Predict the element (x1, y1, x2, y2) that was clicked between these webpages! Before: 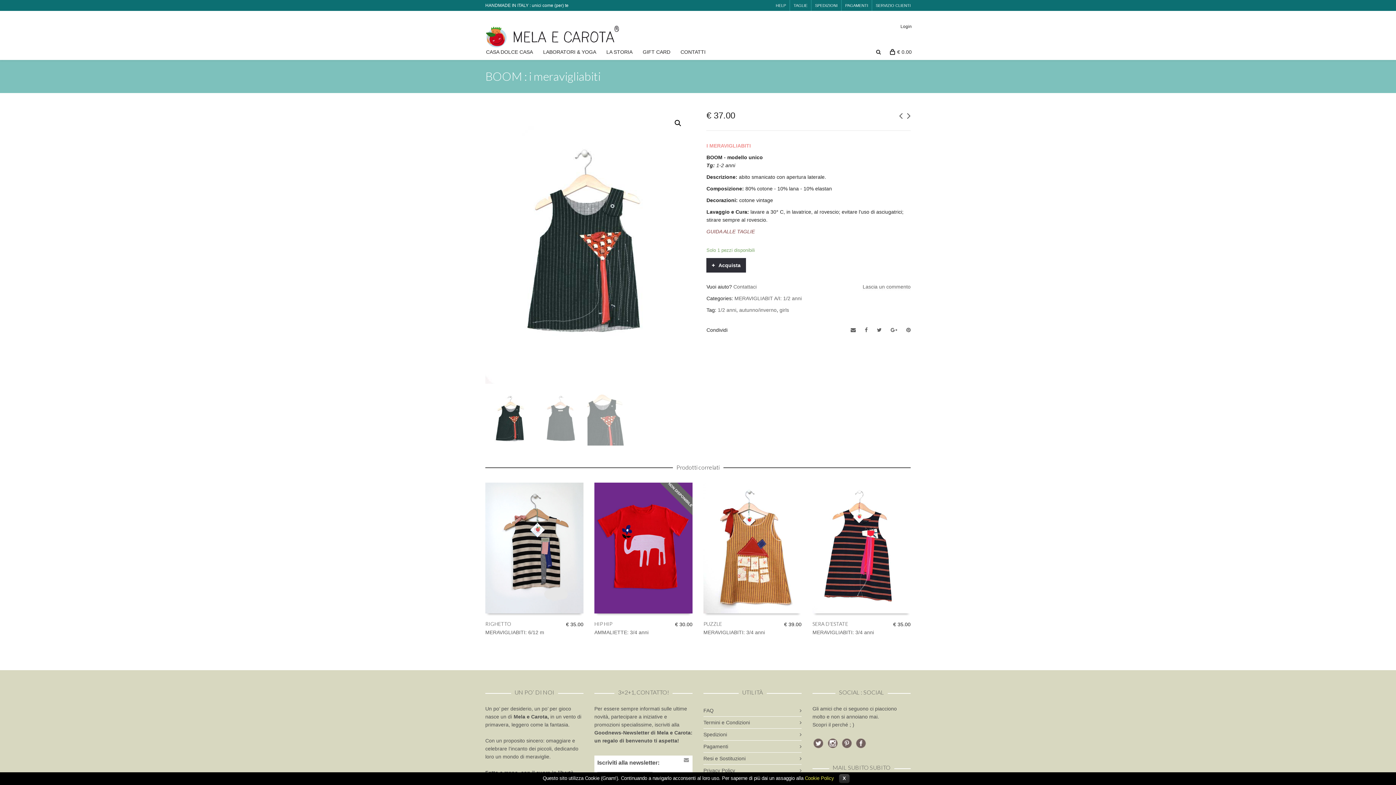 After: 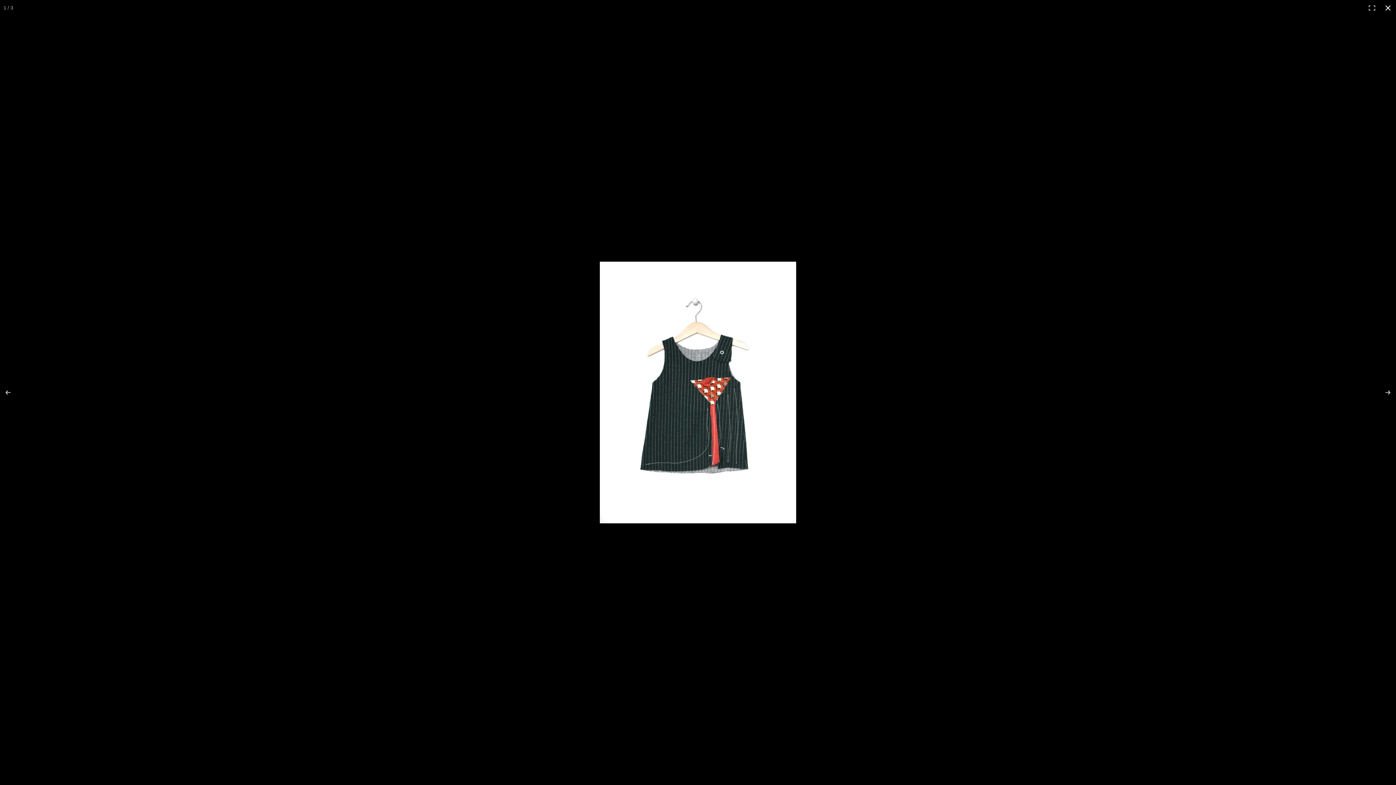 Action: label: 🔍 bbox: (671, 116, 684, 129)